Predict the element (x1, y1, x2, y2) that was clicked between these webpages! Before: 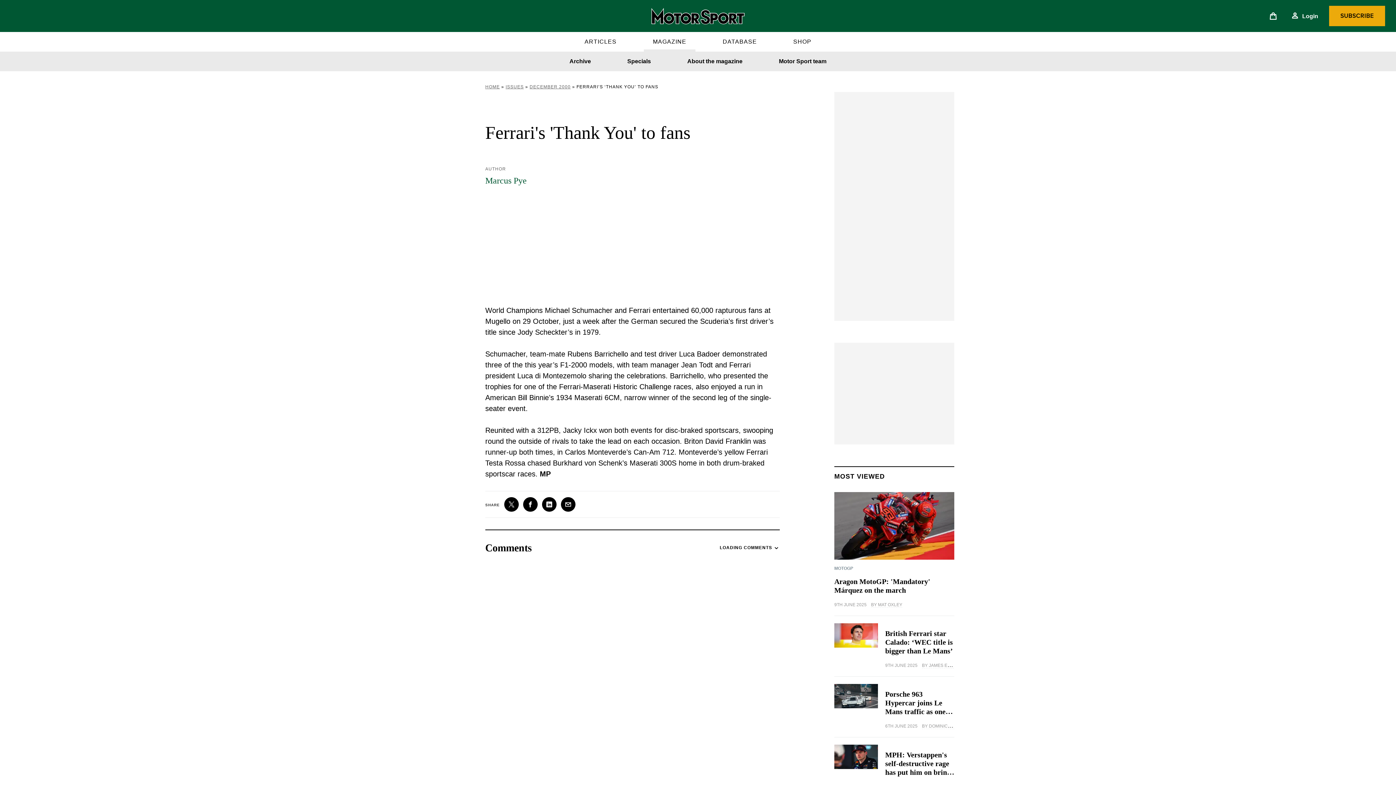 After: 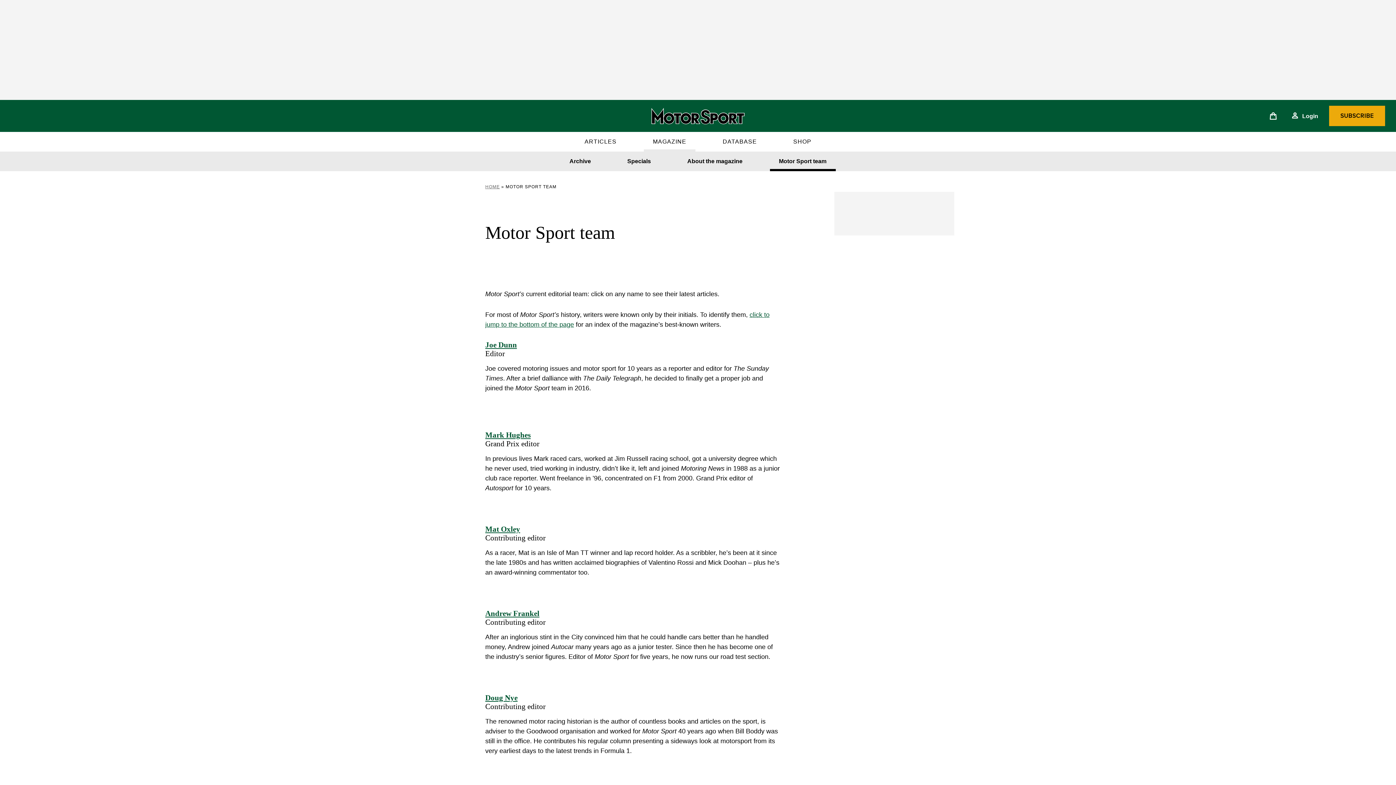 Action: bbox: (770, 51, 835, 71) label: Motor Sport team